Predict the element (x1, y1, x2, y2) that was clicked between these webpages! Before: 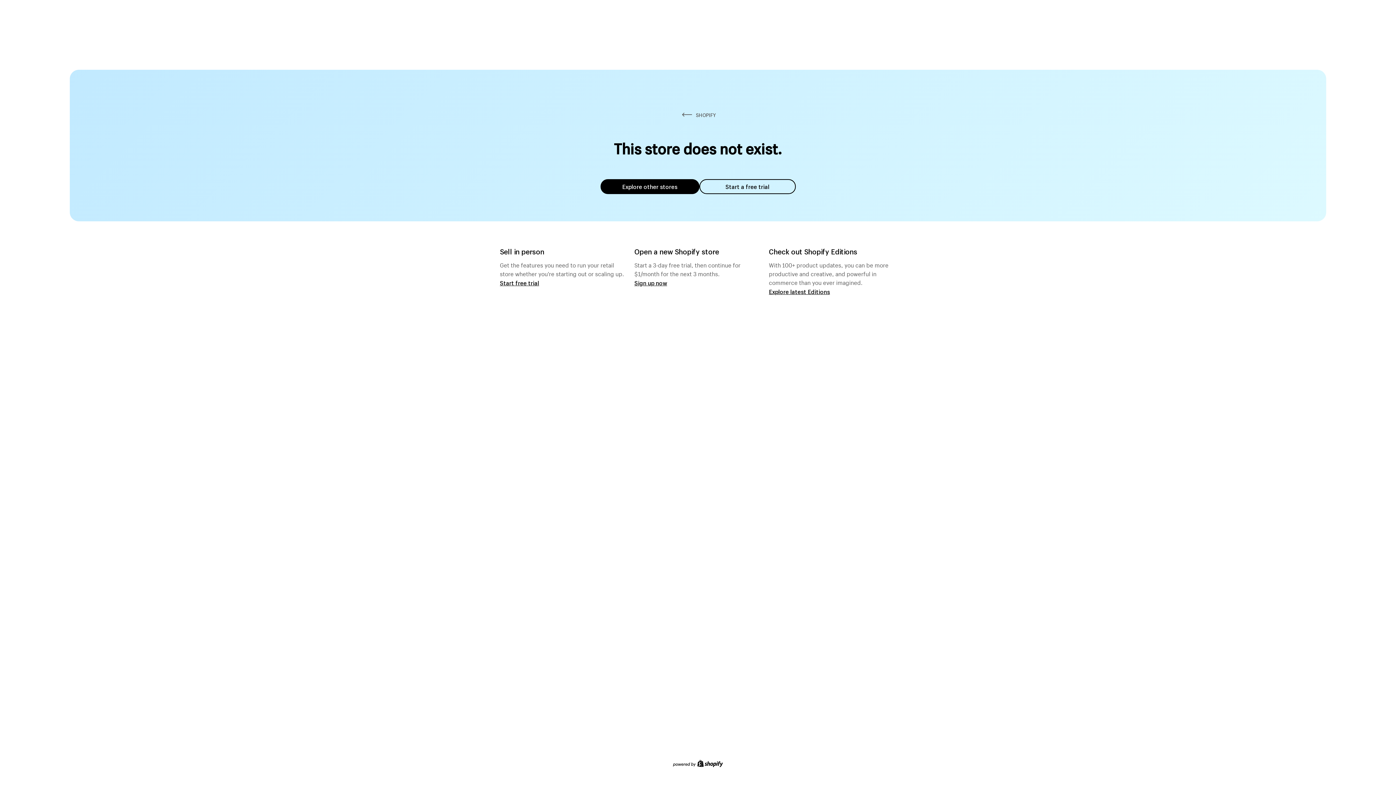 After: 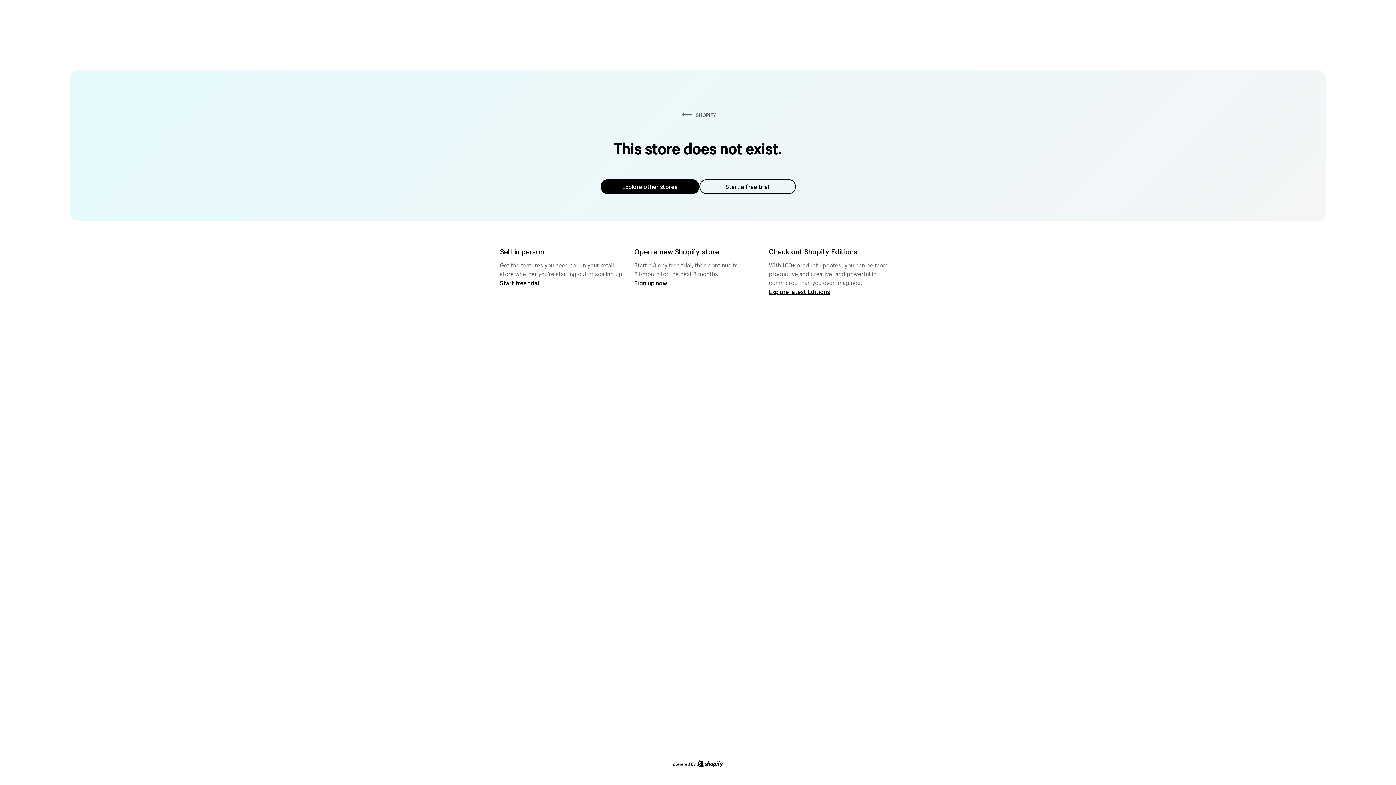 Action: bbox: (600, 179, 699, 194) label: Explore other stores